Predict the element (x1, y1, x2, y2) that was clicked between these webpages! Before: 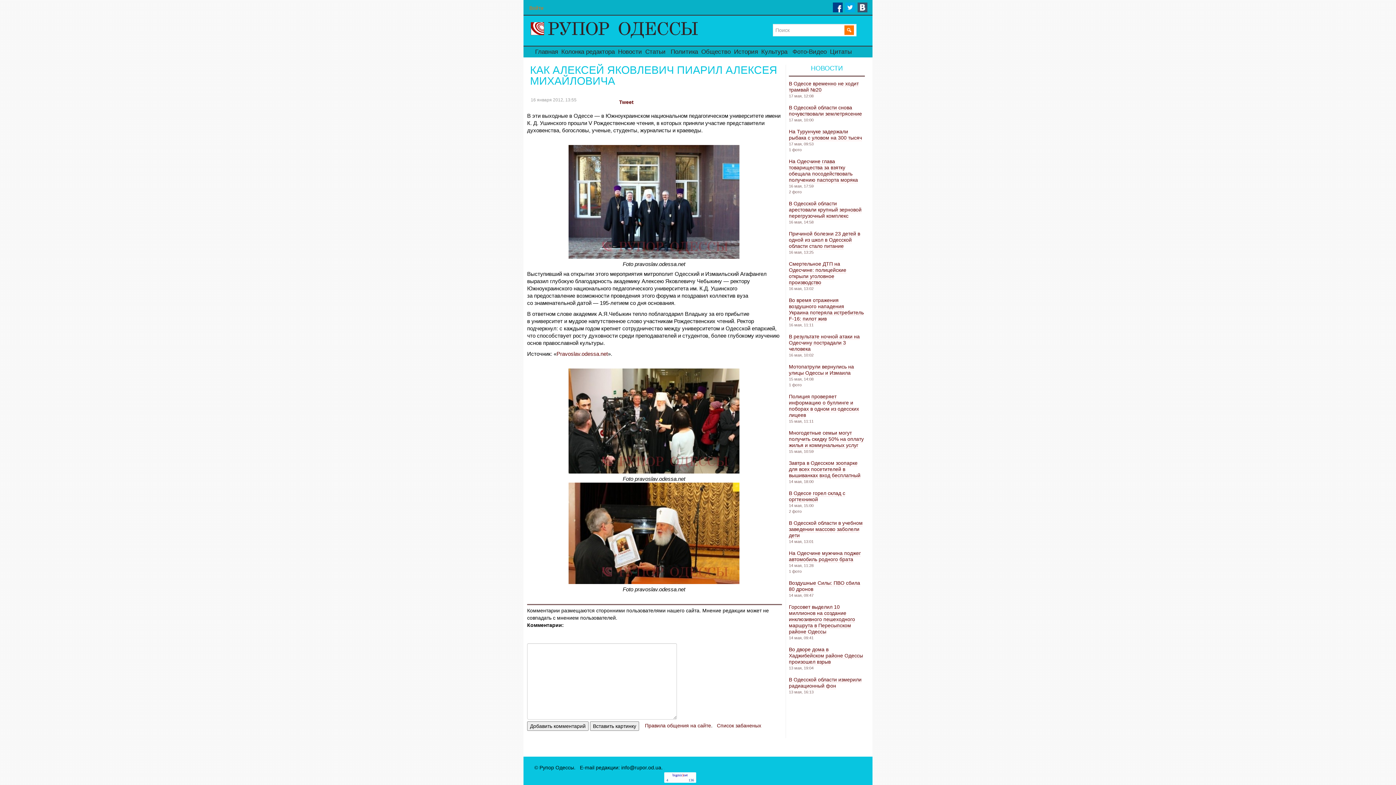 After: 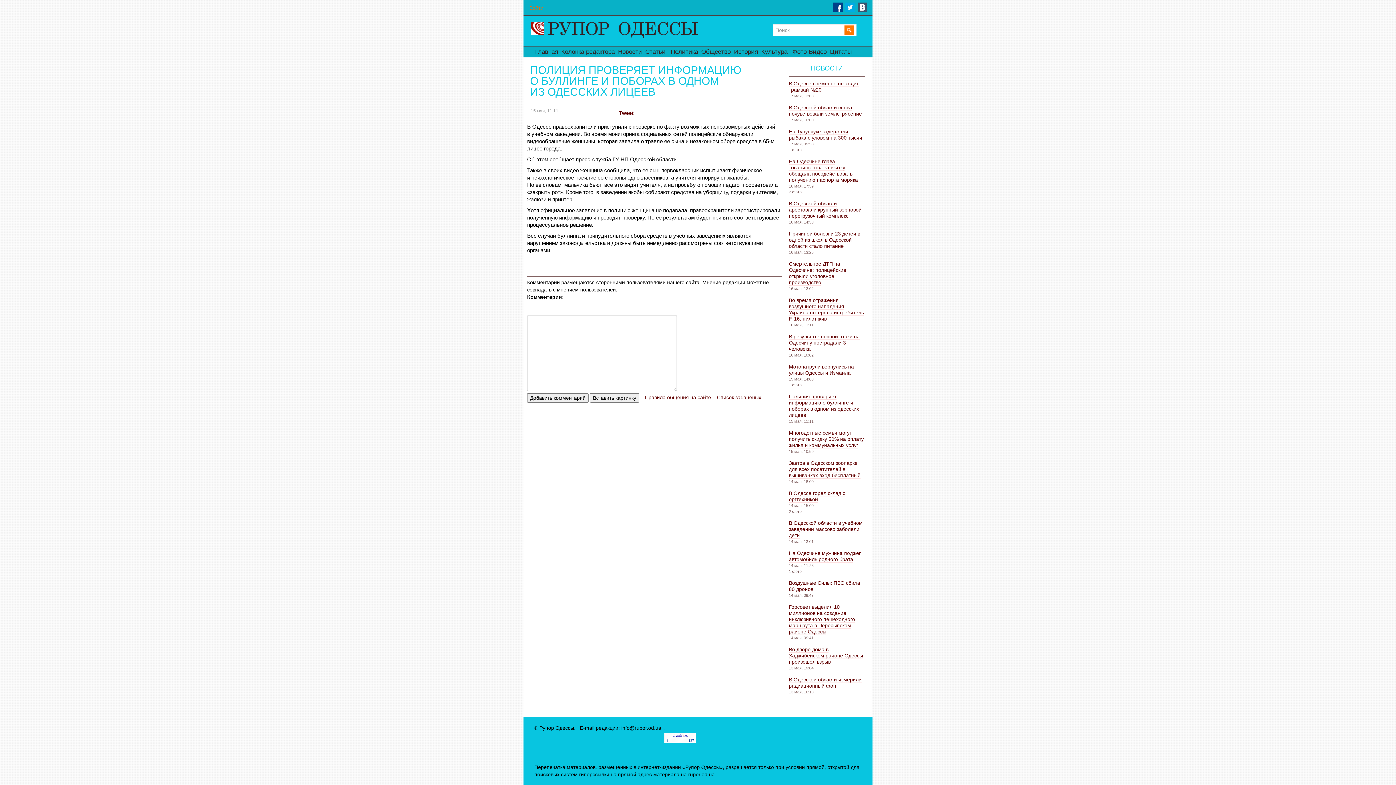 Action: bbox: (789, 393, 859, 418) label: Полиция проверяет информацию о буллинге и поборах в одном из одесских лицеев